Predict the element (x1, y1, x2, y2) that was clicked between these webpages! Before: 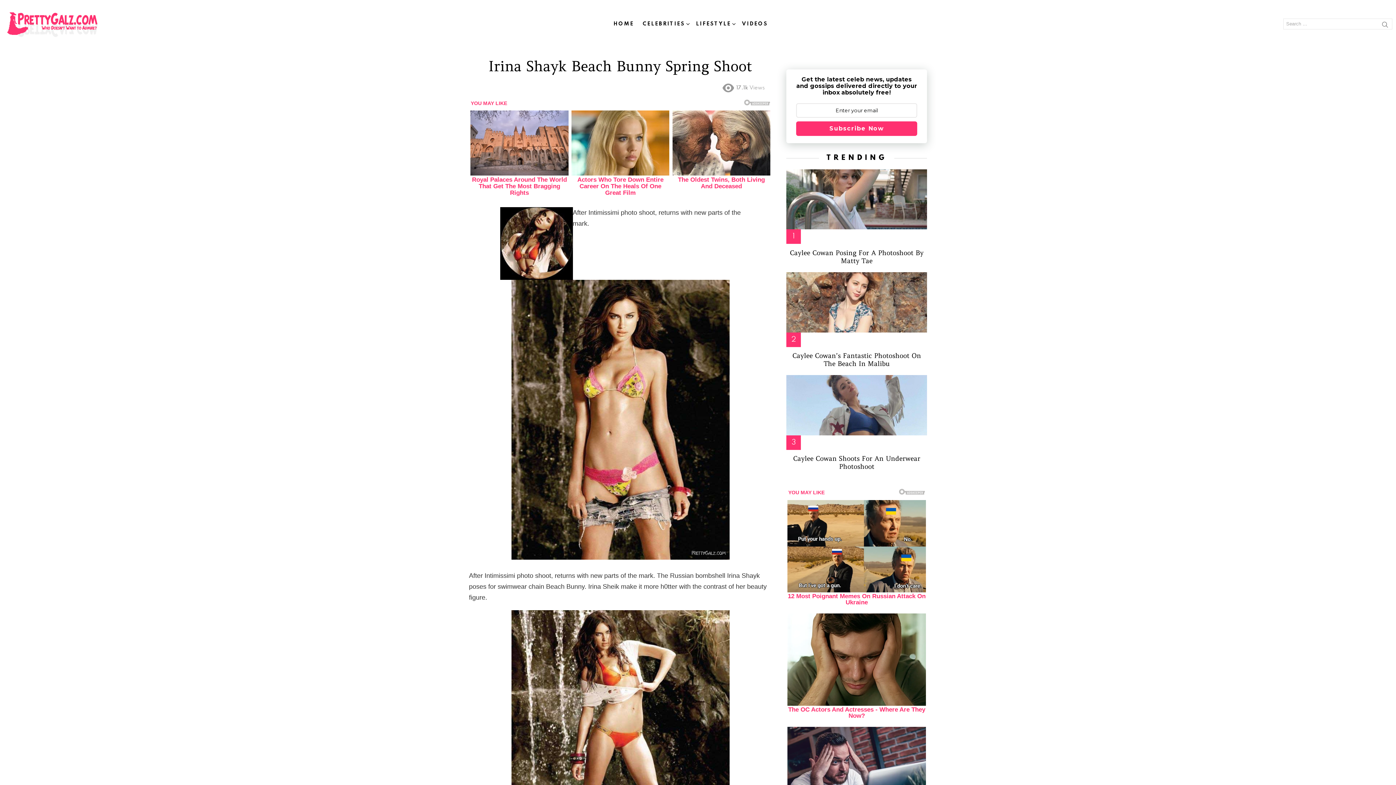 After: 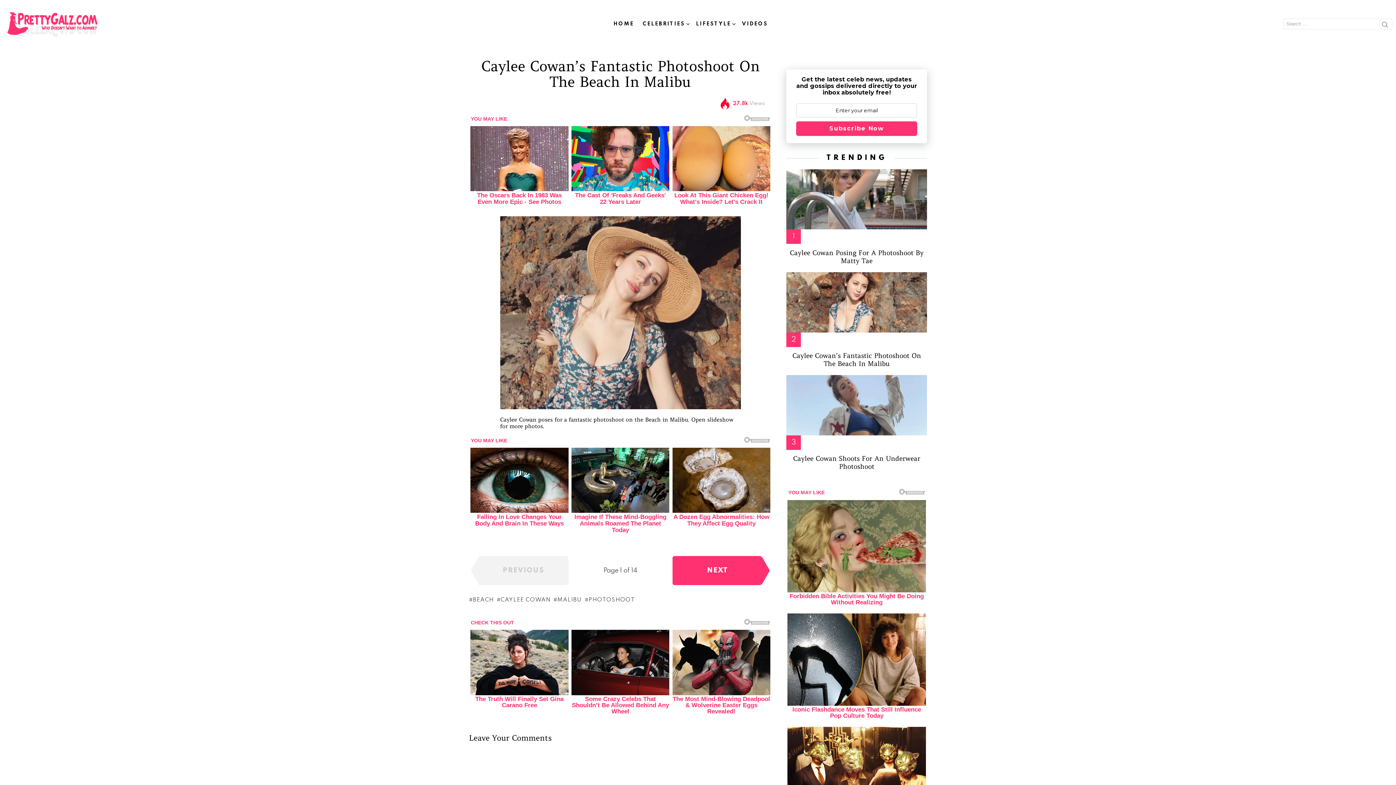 Action: bbox: (786, 272, 927, 332)